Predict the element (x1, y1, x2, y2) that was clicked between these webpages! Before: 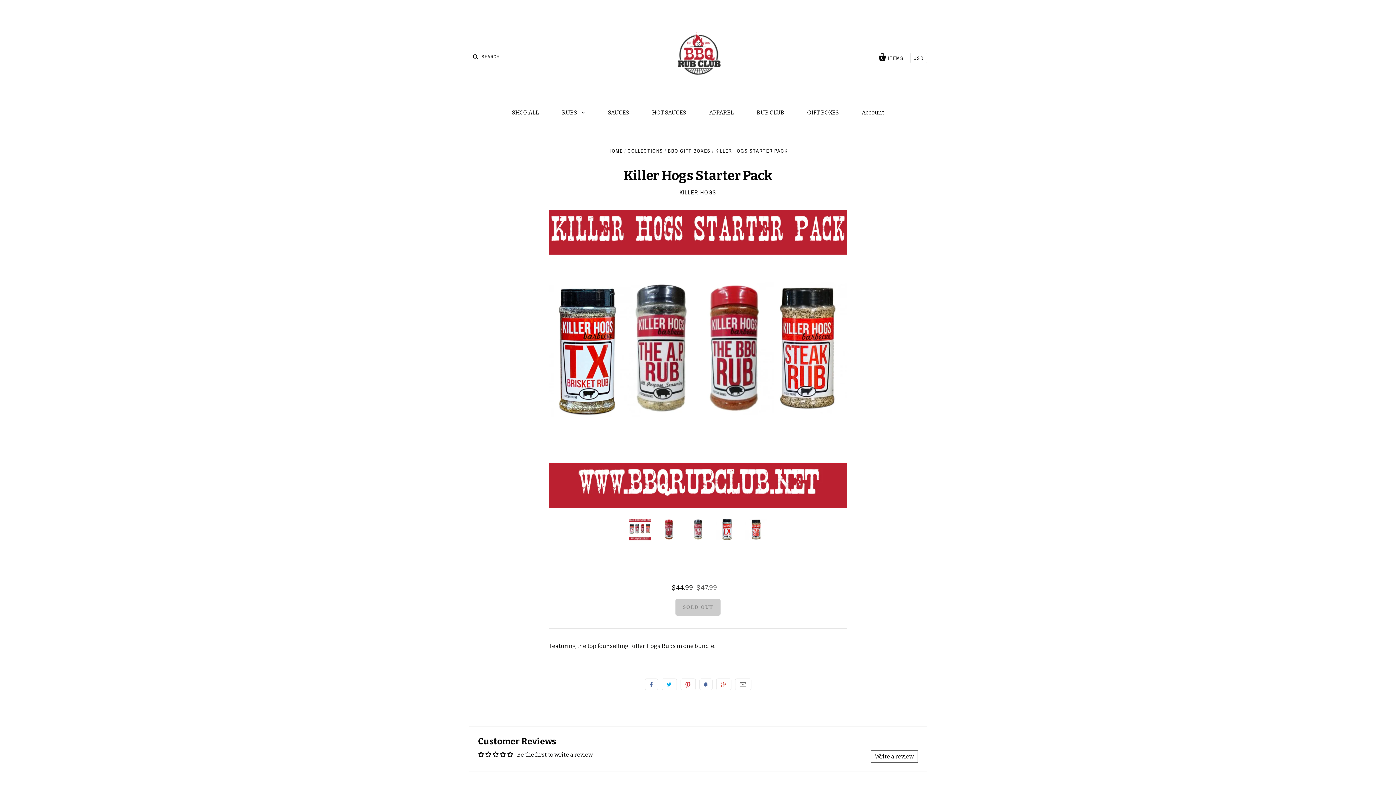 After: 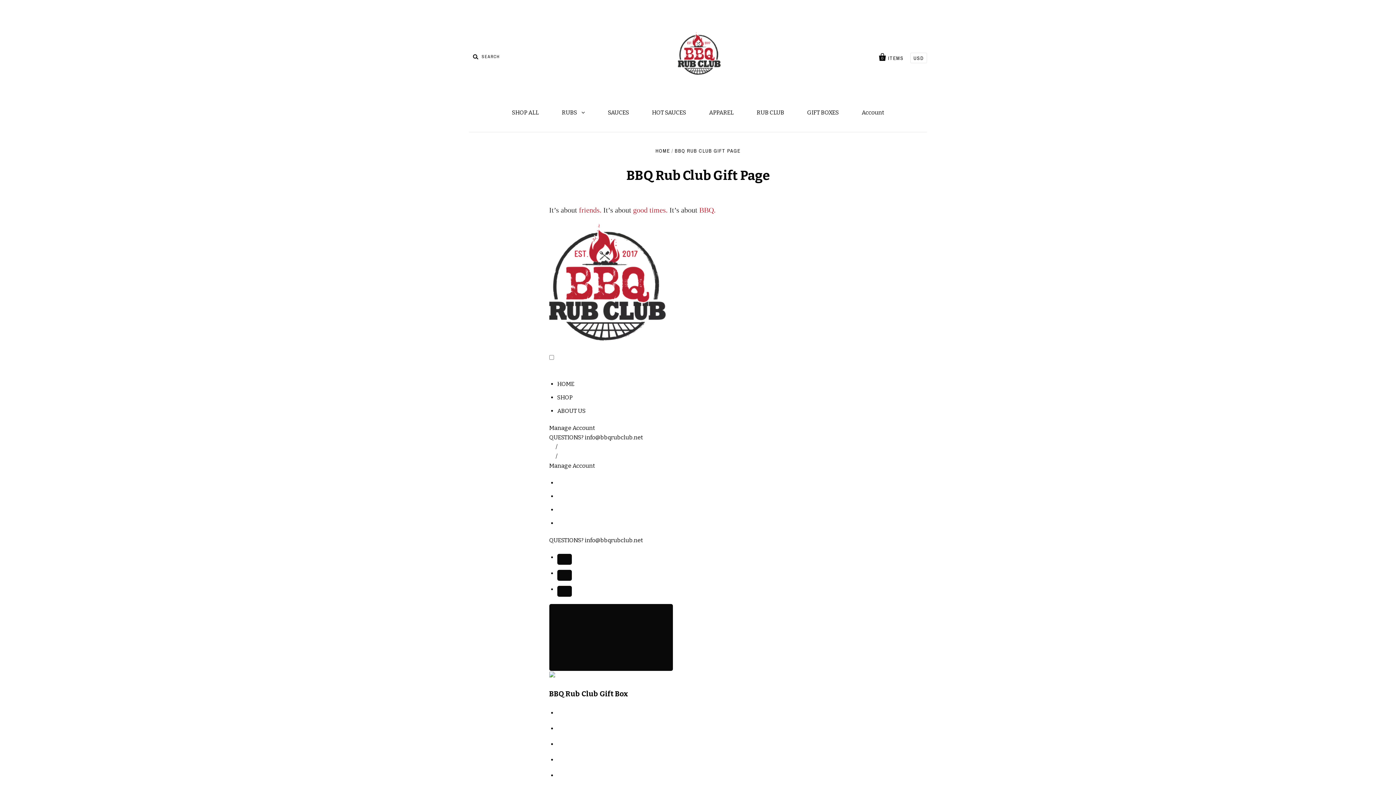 Action: bbox: (796, 102, 849, 122) label: GIFT BOXES